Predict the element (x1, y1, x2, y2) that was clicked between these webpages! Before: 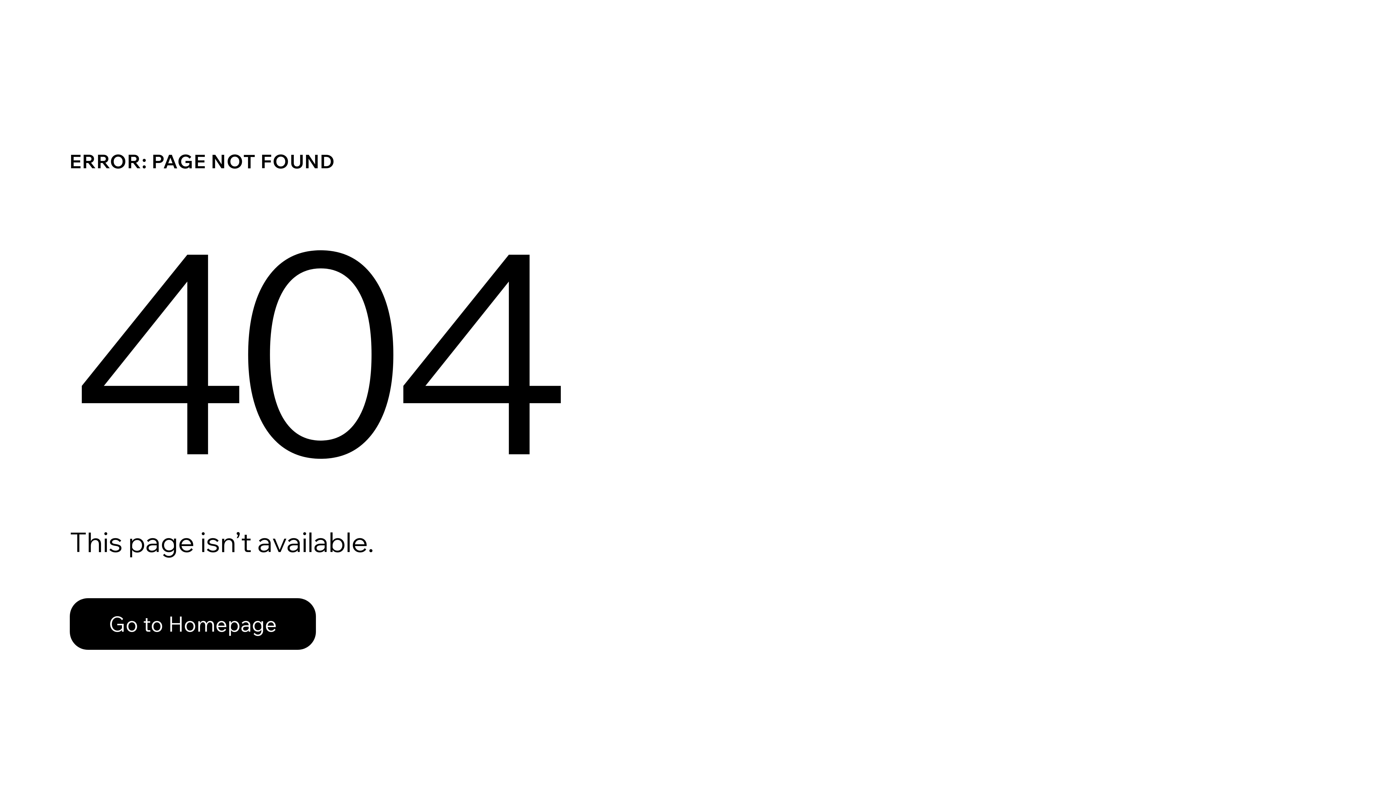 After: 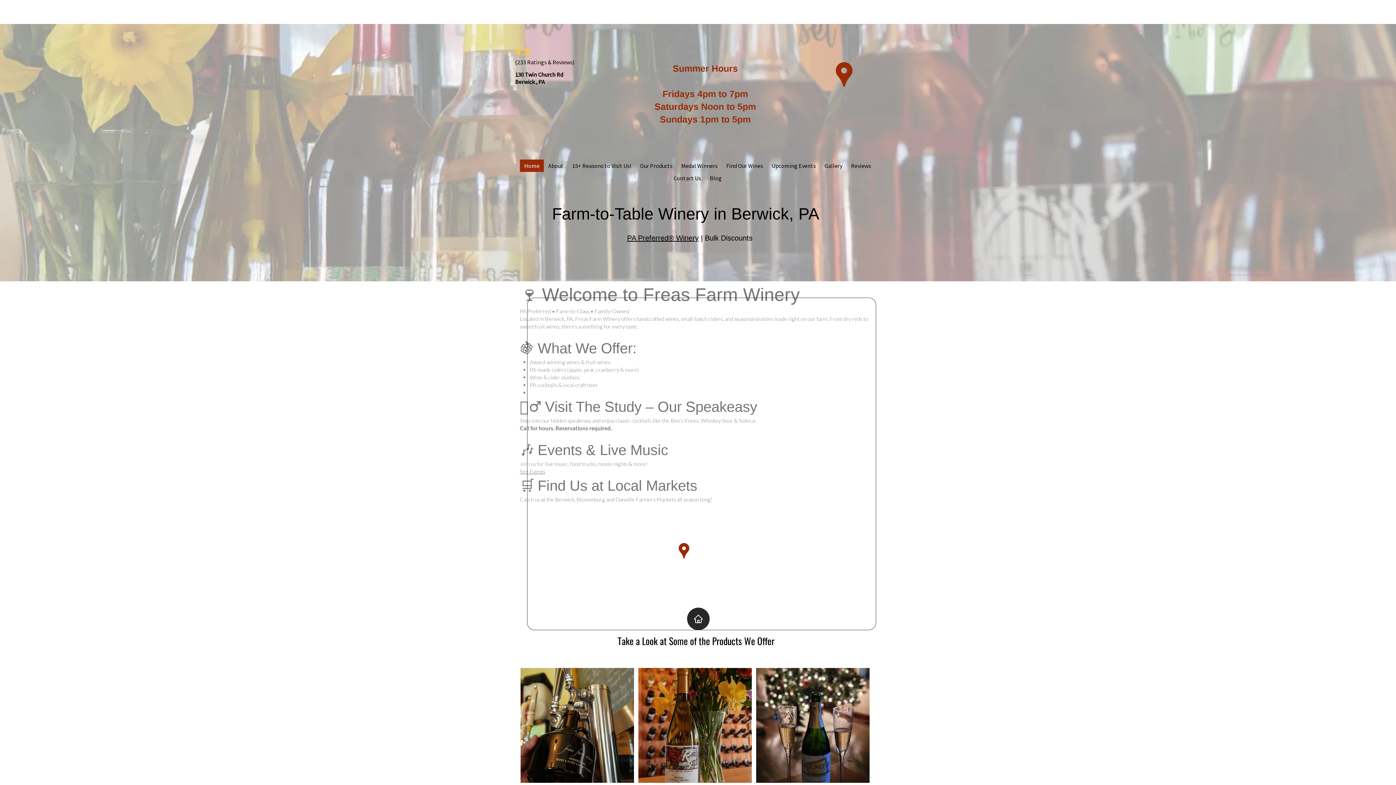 Action: label: Go to Homepage bbox: (69, 582, 768, 659)